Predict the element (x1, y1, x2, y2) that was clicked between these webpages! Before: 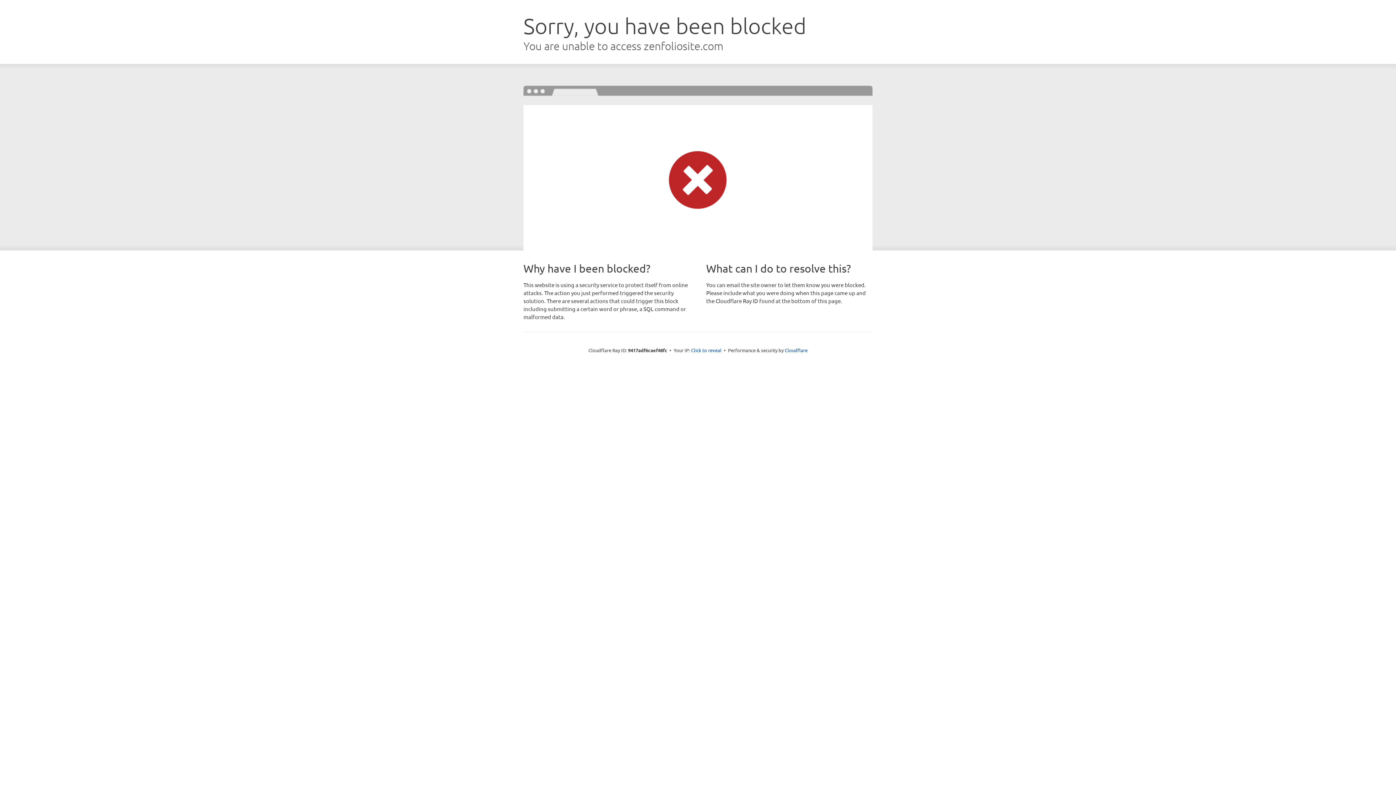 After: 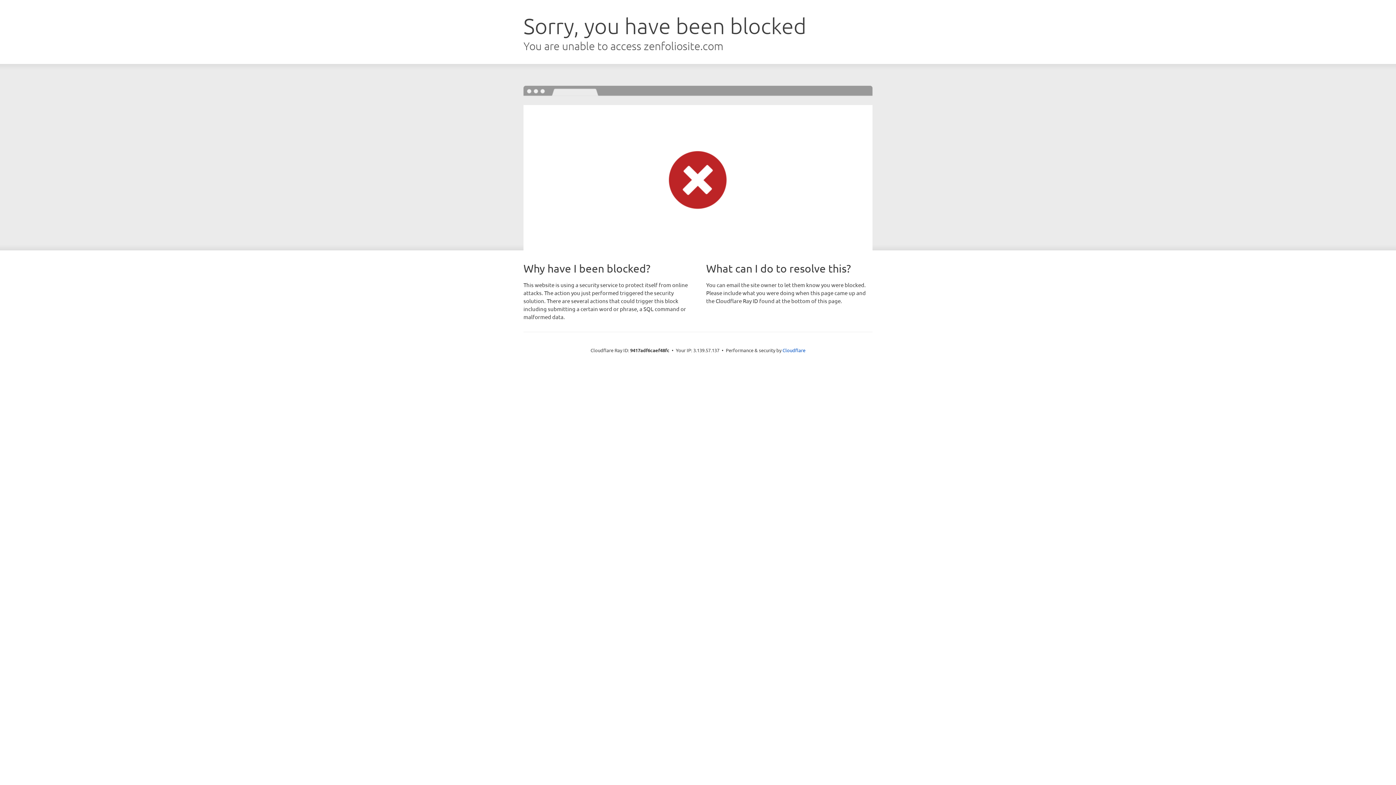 Action: bbox: (691, 346, 721, 353) label: Click to reveal